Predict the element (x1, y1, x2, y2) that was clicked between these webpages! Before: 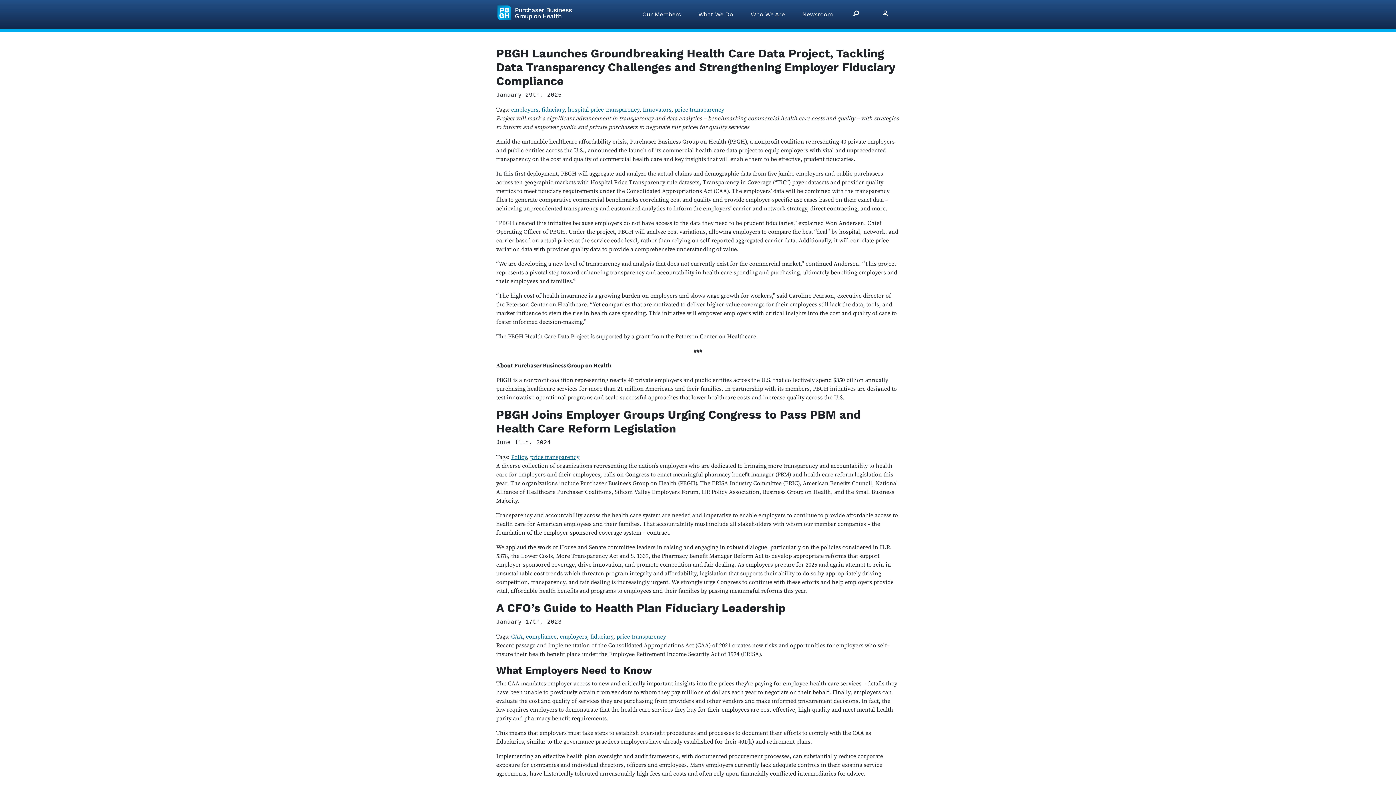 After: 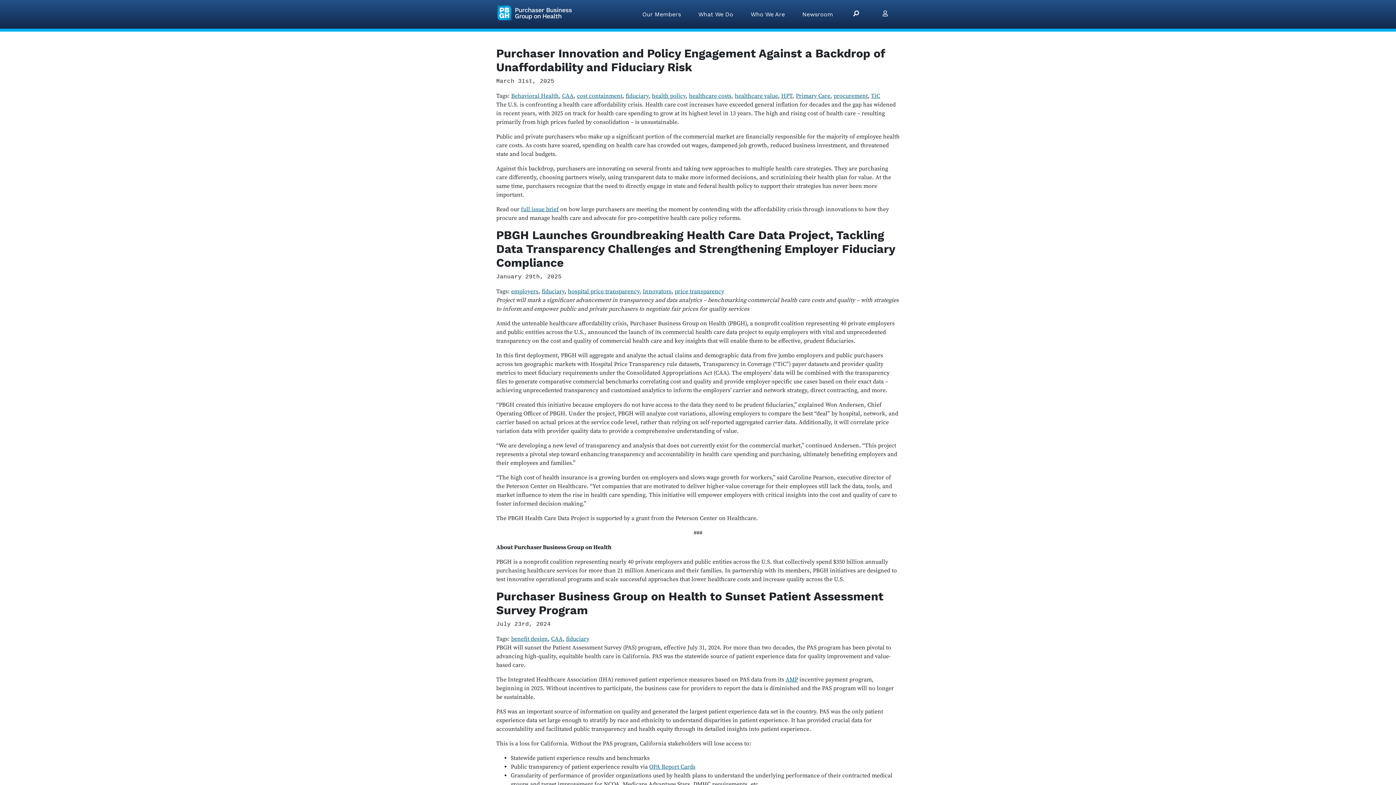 Action: label: fiduciary bbox: (590, 633, 613, 640)